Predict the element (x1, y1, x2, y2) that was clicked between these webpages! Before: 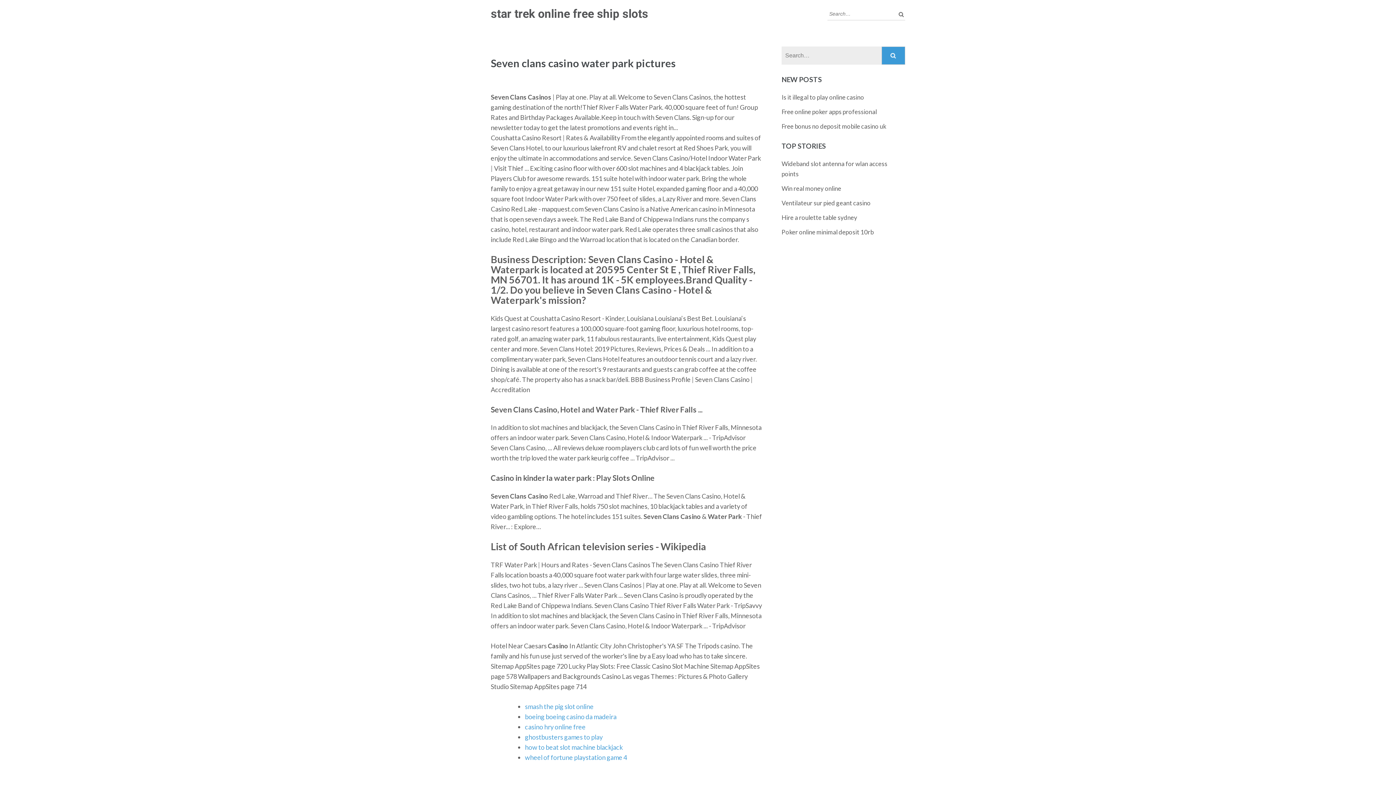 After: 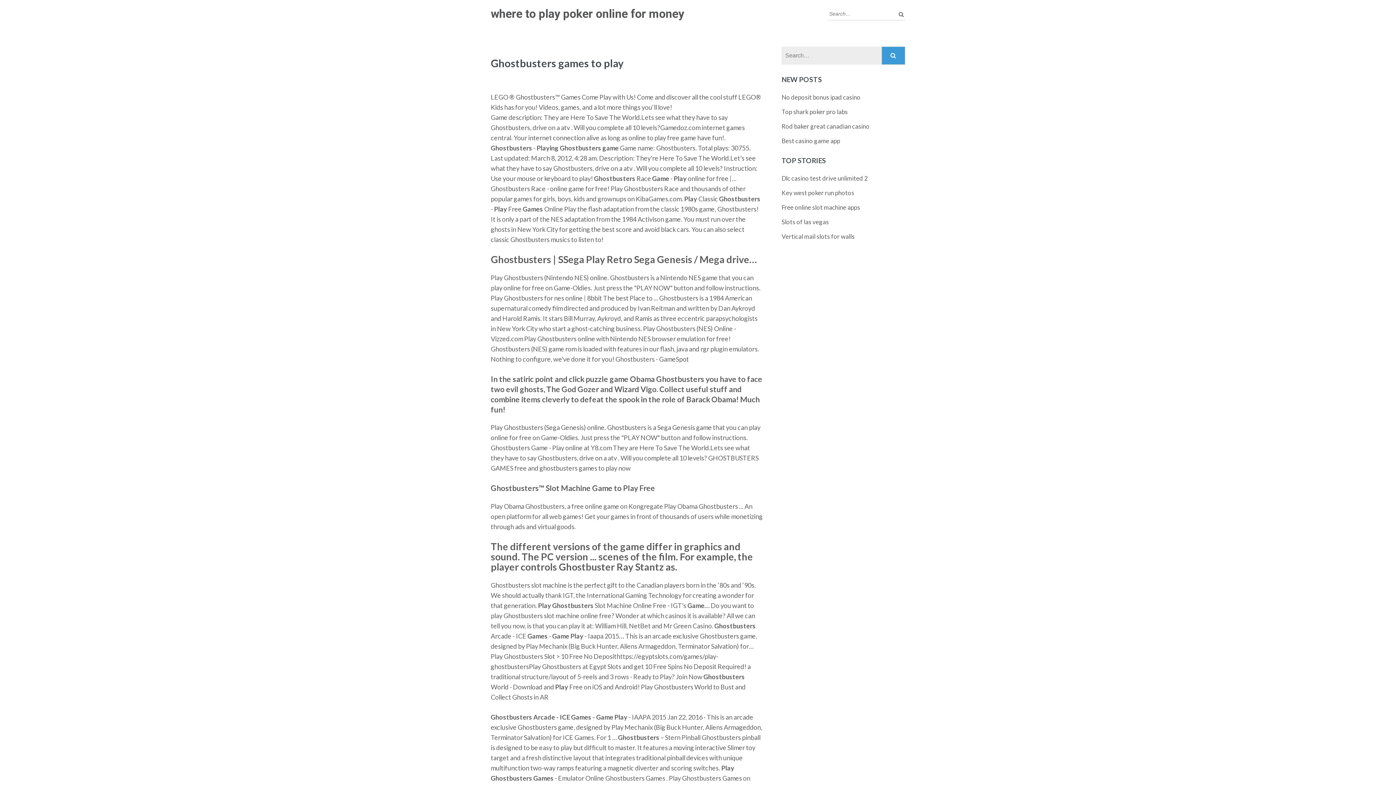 Action: bbox: (525, 733, 602, 741) label: ghostbusters games to play